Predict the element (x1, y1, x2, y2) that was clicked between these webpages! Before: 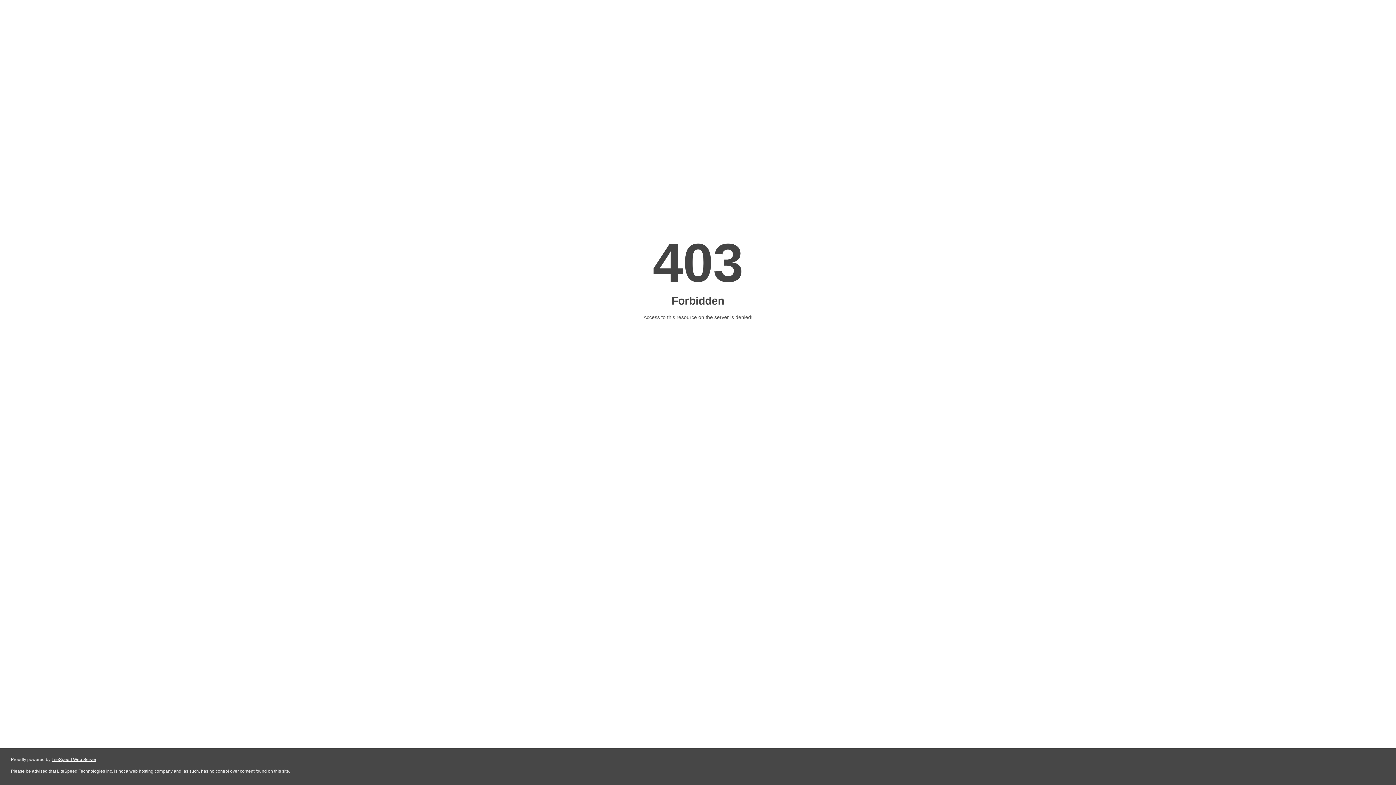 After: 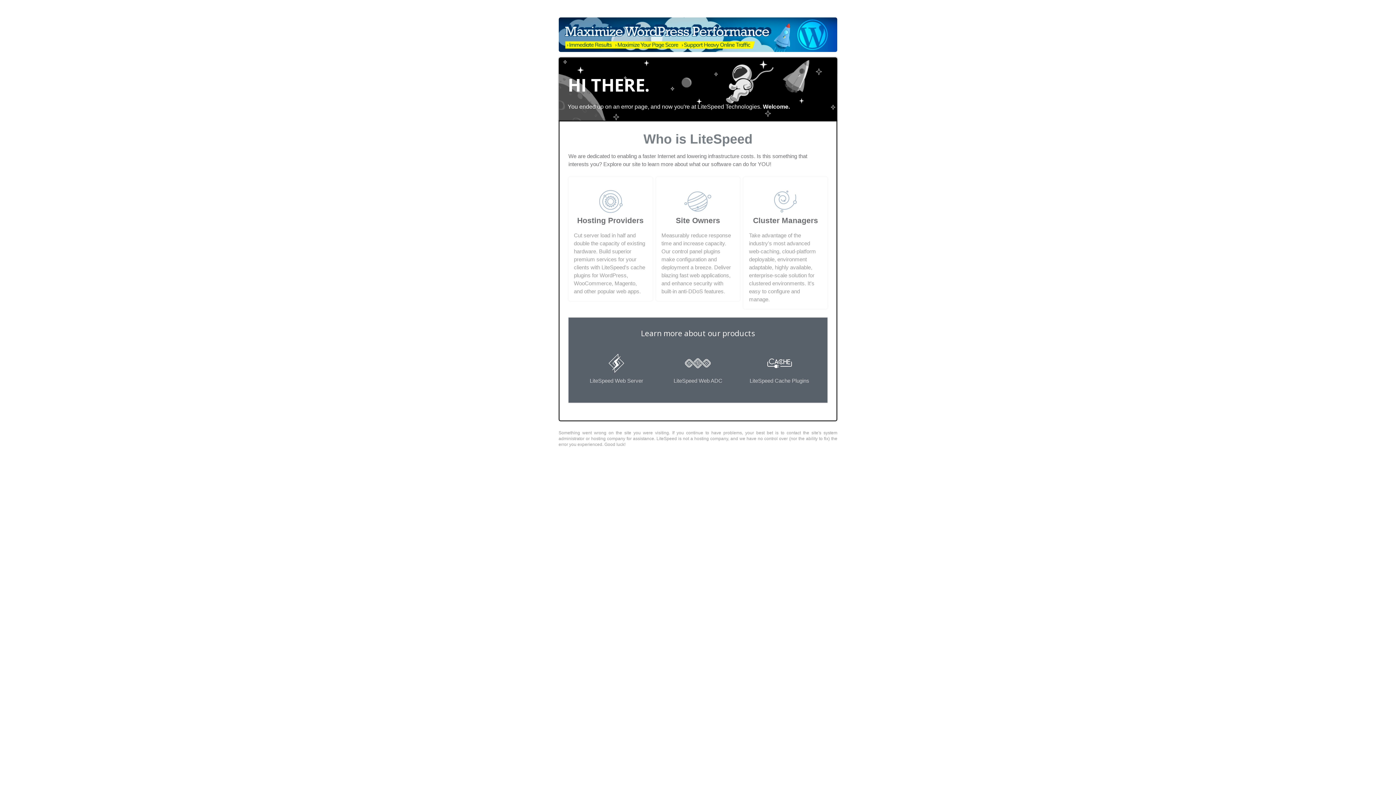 Action: label: LiteSpeed Web Server bbox: (51, 757, 96, 762)